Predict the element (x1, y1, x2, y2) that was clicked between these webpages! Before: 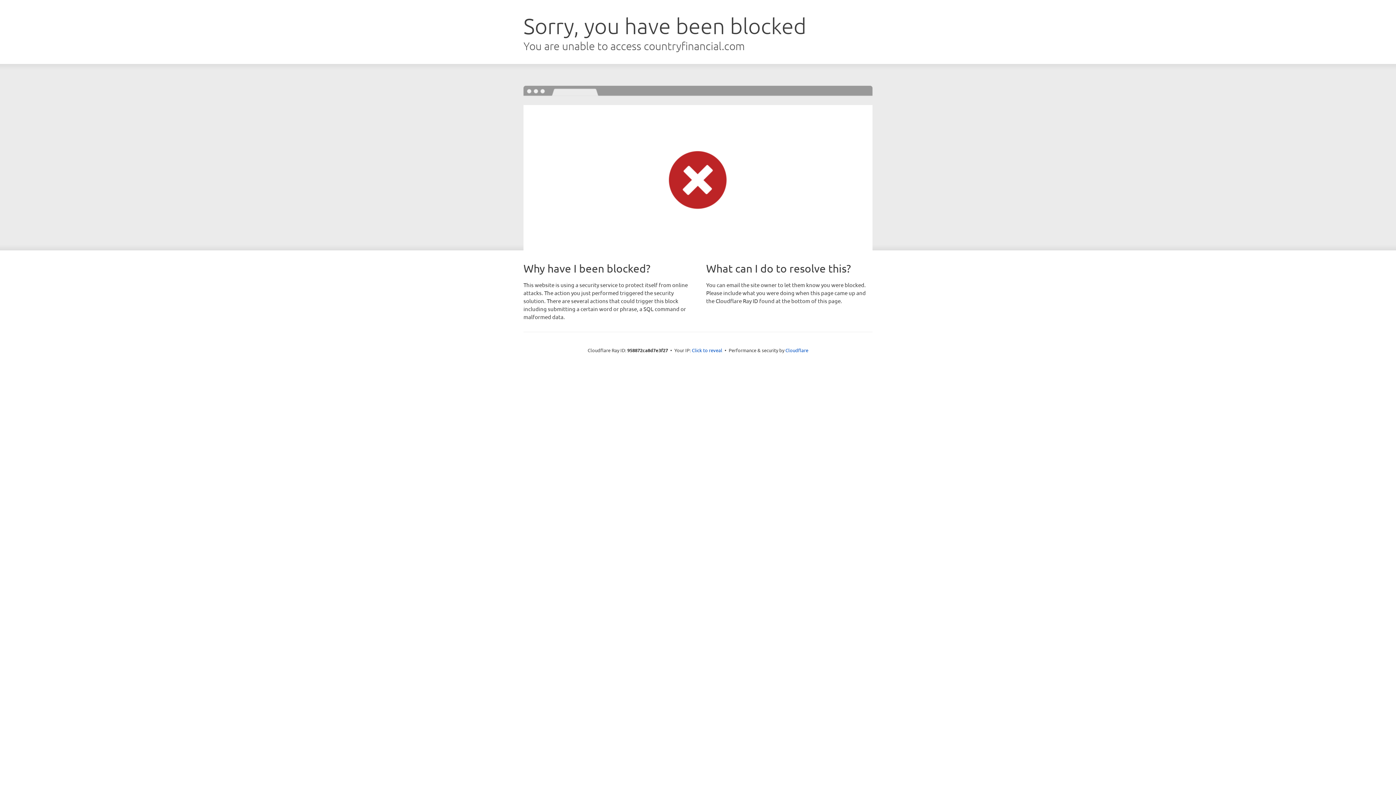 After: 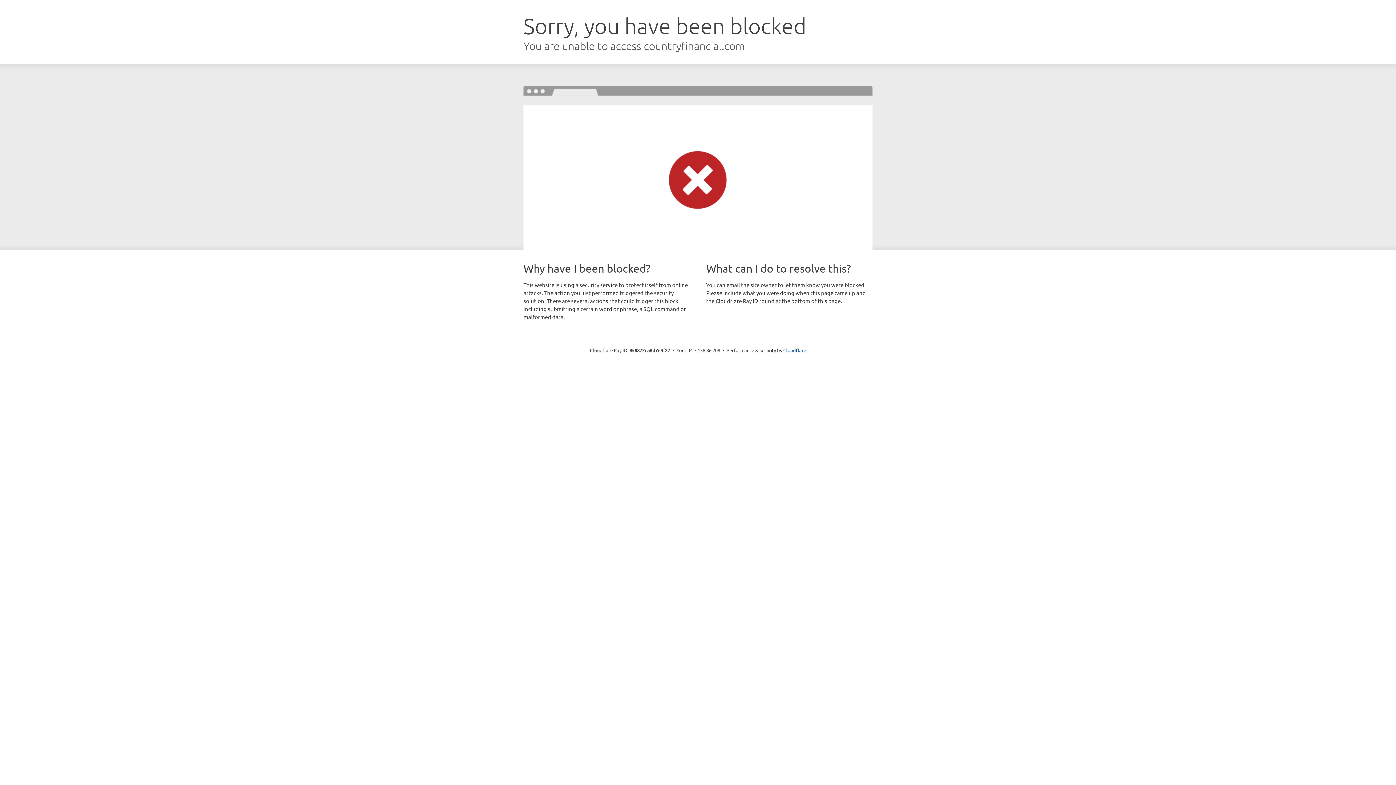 Action: bbox: (692, 346, 722, 353) label: Click to reveal